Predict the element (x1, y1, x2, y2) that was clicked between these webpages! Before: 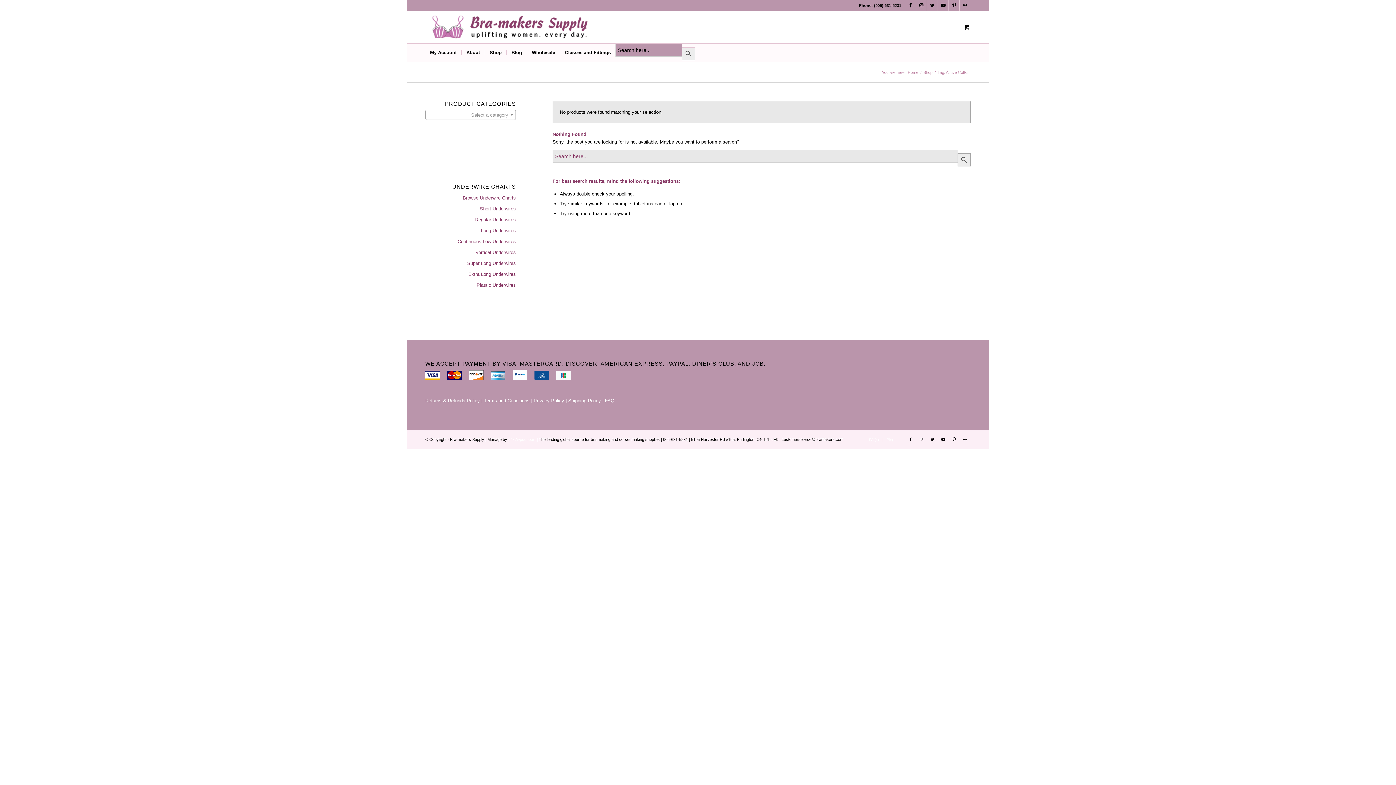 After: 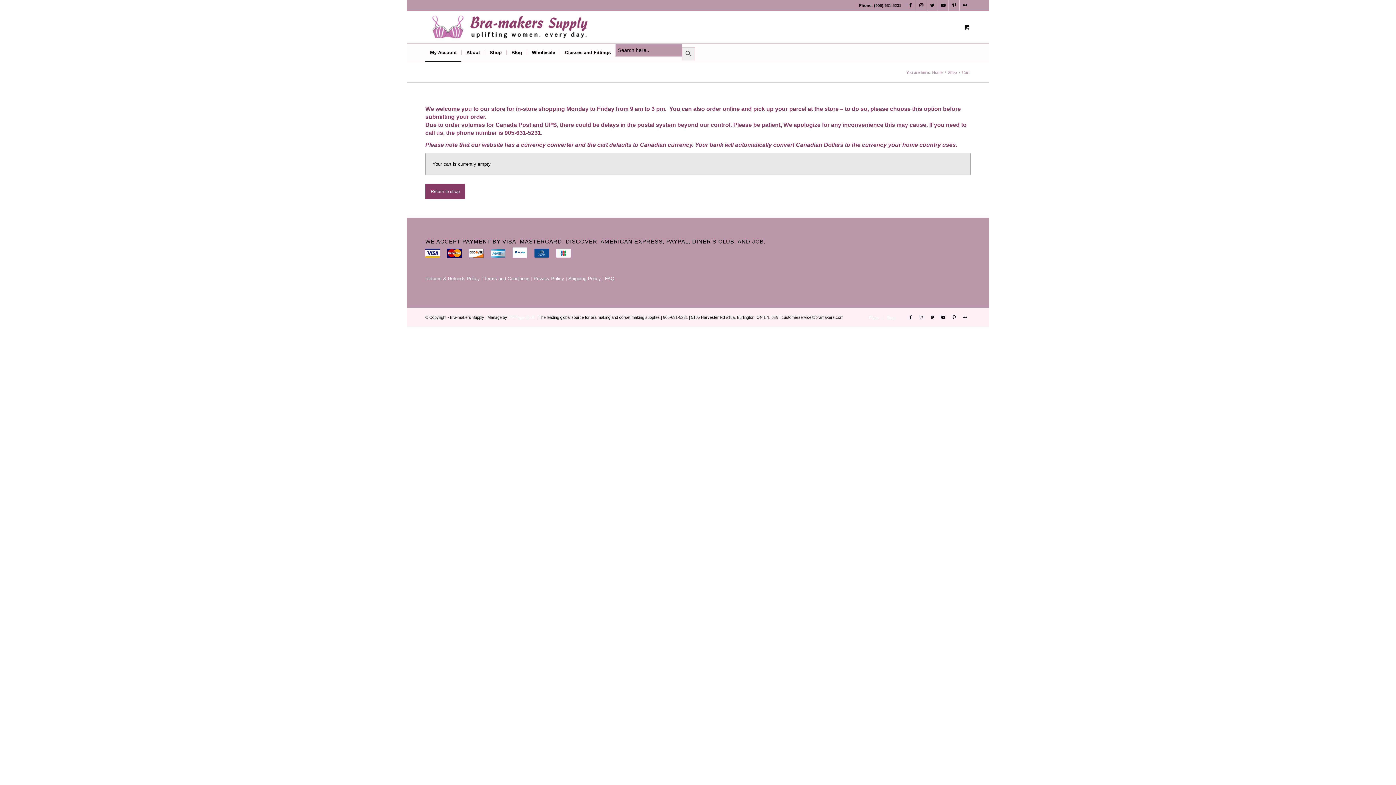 Action: bbox: (950, 11, 983, 43) label: 0